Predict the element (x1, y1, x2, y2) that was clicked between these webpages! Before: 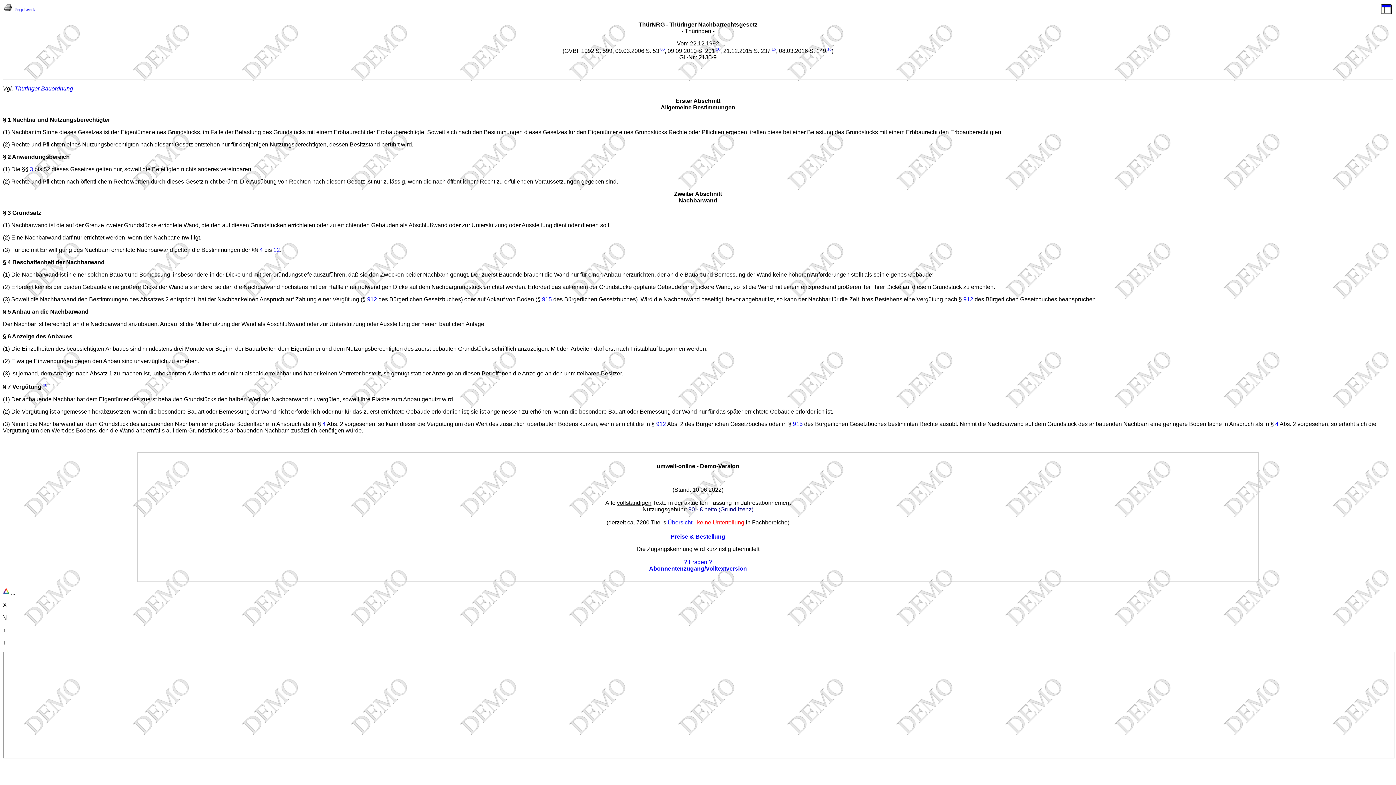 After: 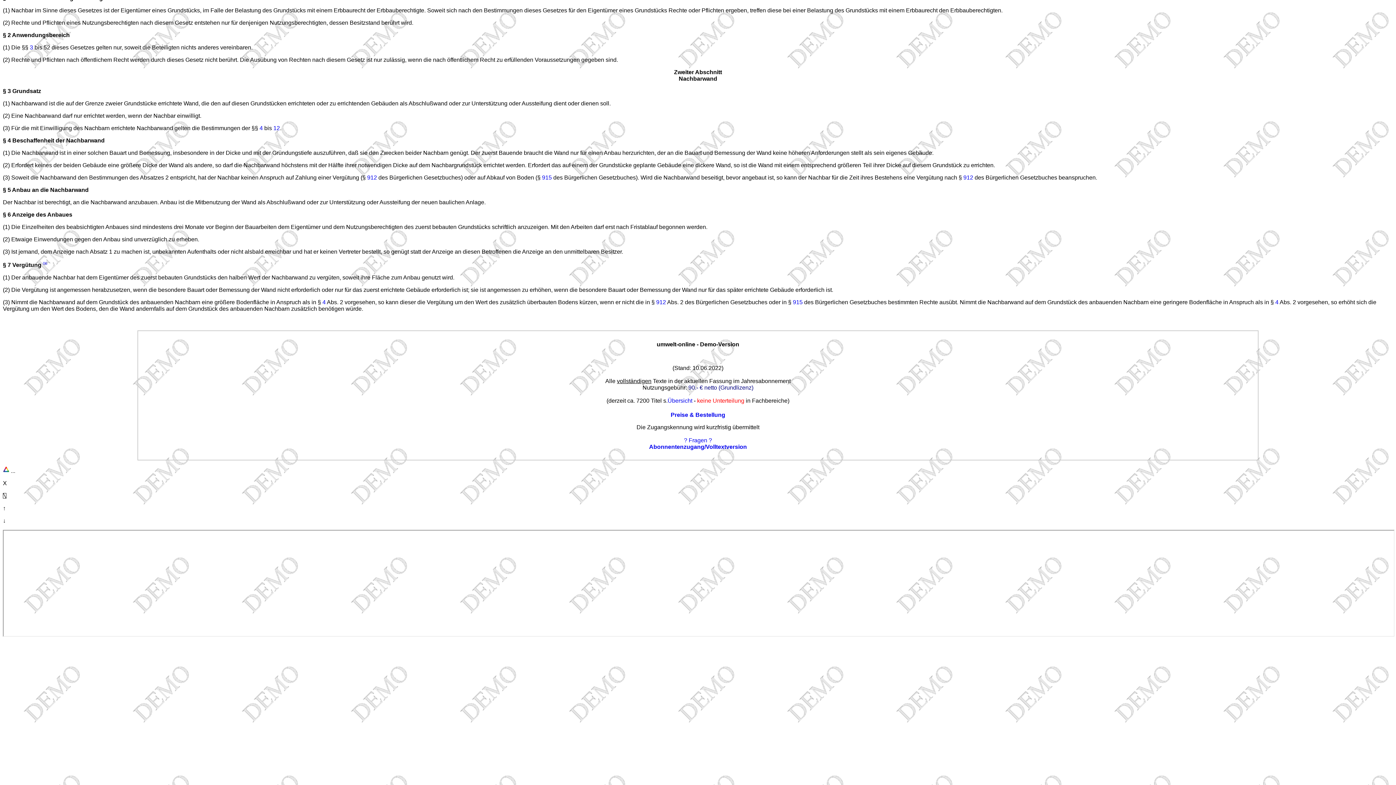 Action: bbox: (1275, 420, 1278, 427) label: 4